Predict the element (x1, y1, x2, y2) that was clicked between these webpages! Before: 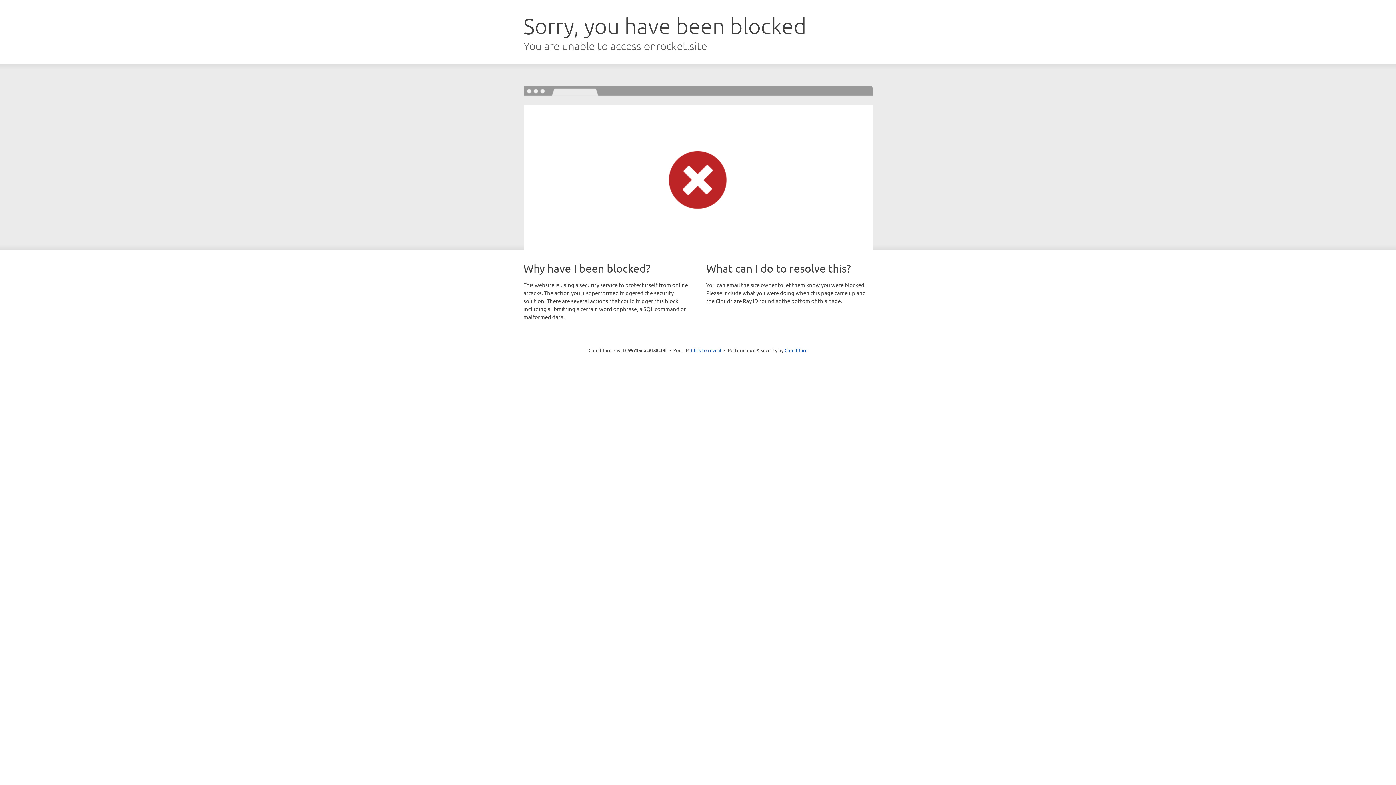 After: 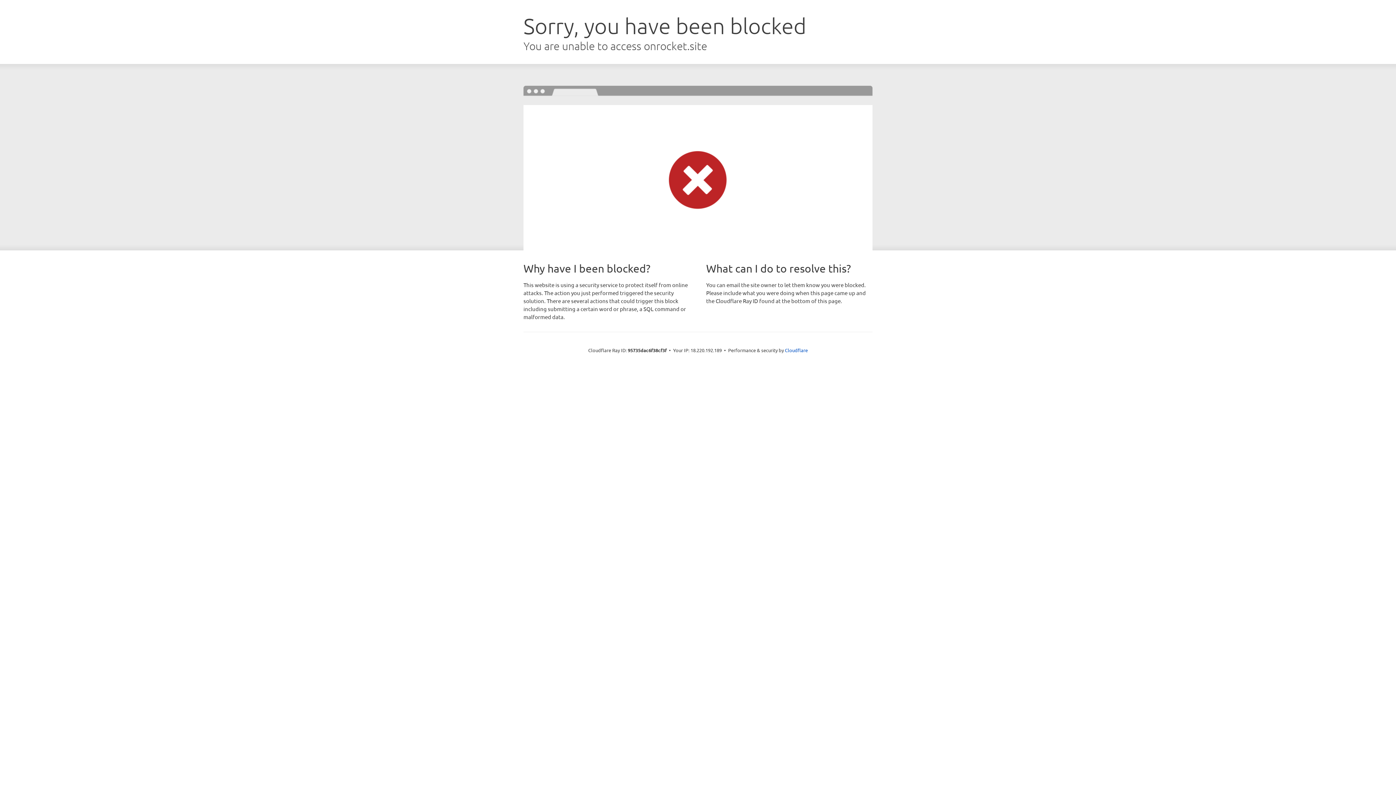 Action: bbox: (691, 346, 721, 353) label: Click to reveal